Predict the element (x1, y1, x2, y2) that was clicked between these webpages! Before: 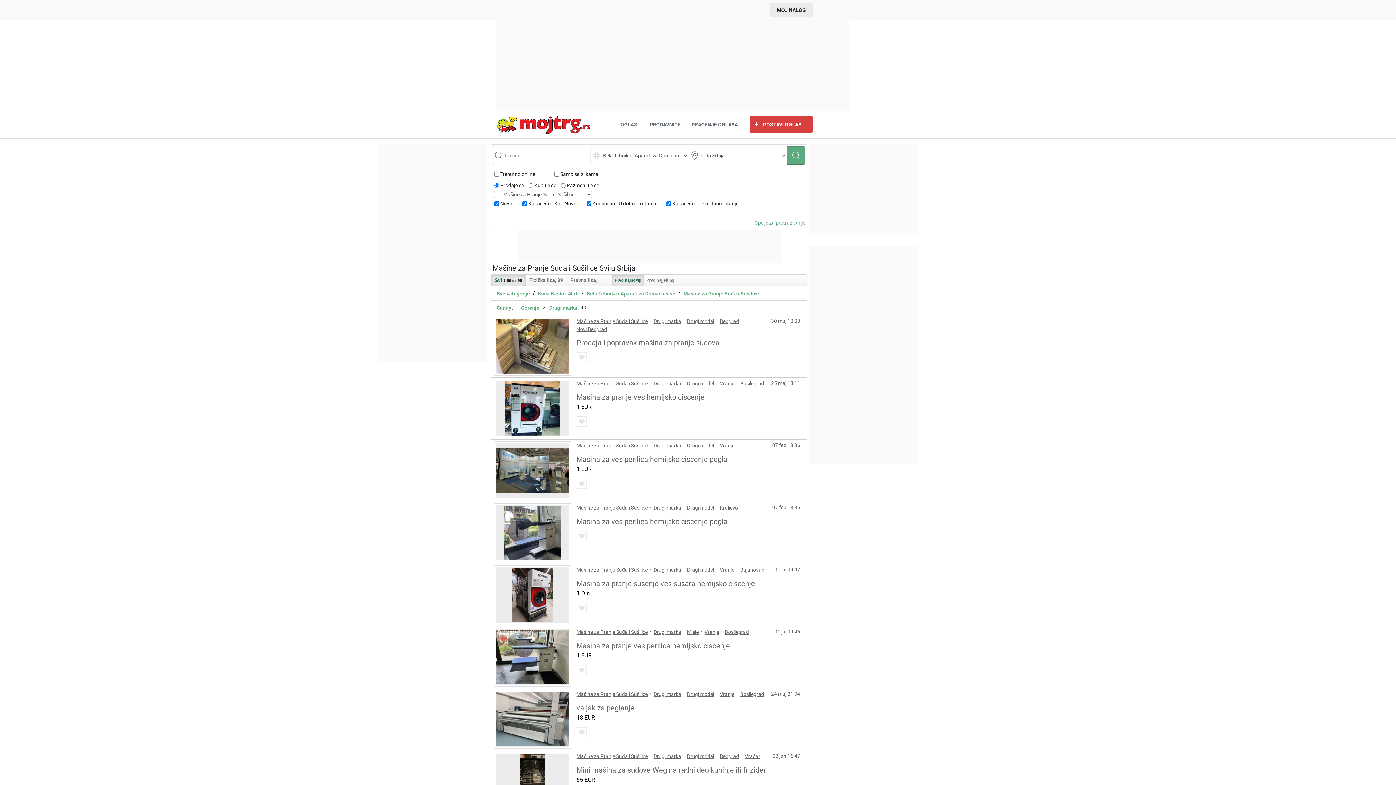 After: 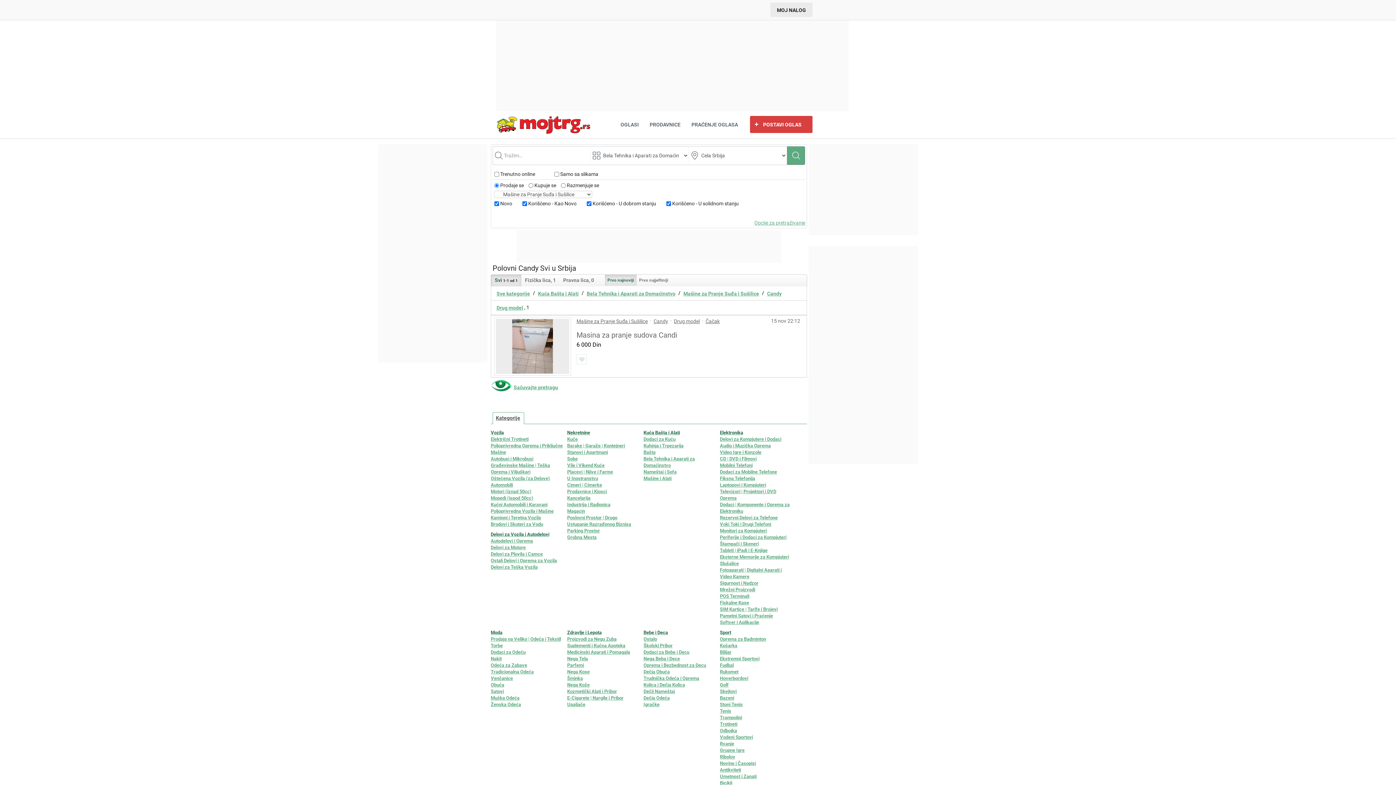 Action: bbox: (496, 302, 511, 313) label: Candy